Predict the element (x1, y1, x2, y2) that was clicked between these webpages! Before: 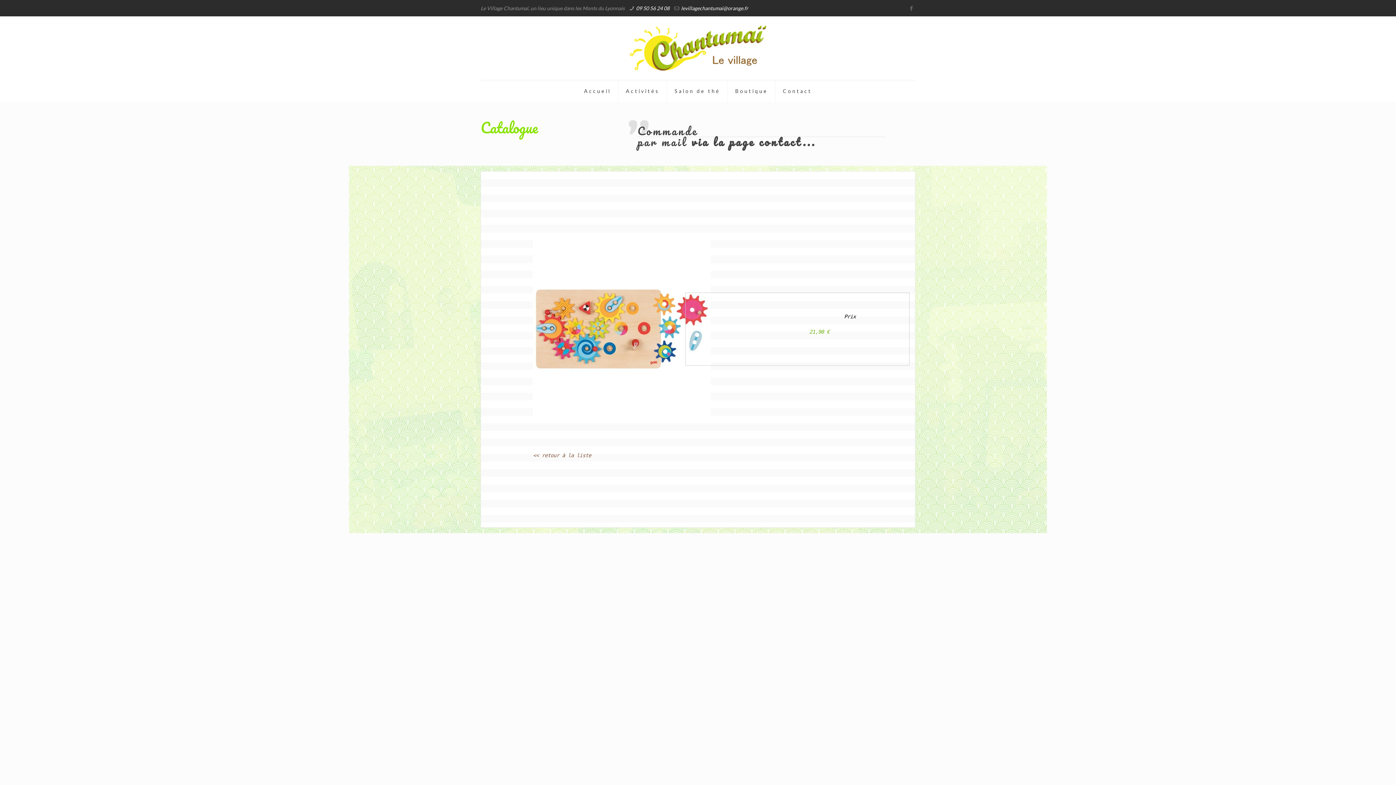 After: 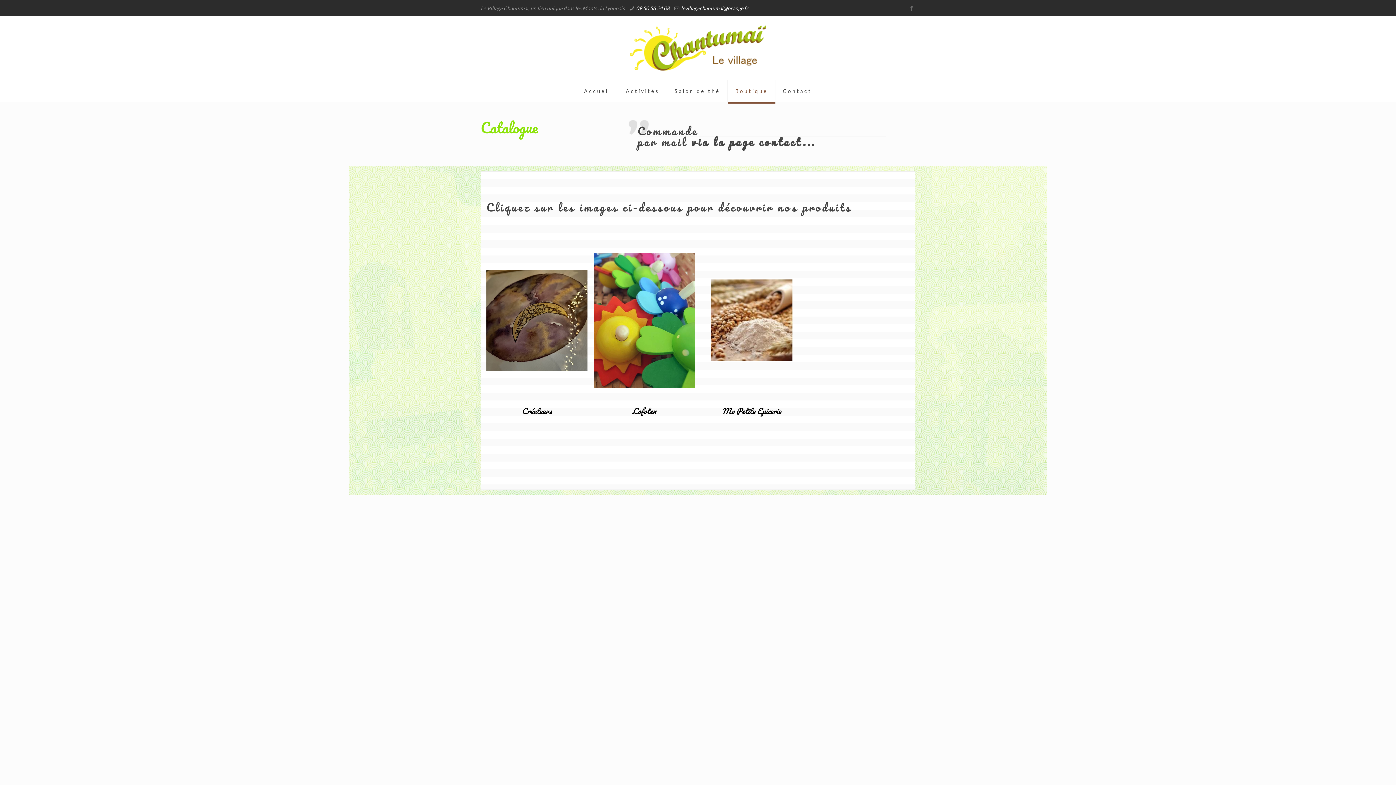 Action: label: << retour à la liste bbox: (533, 452, 591, 458)